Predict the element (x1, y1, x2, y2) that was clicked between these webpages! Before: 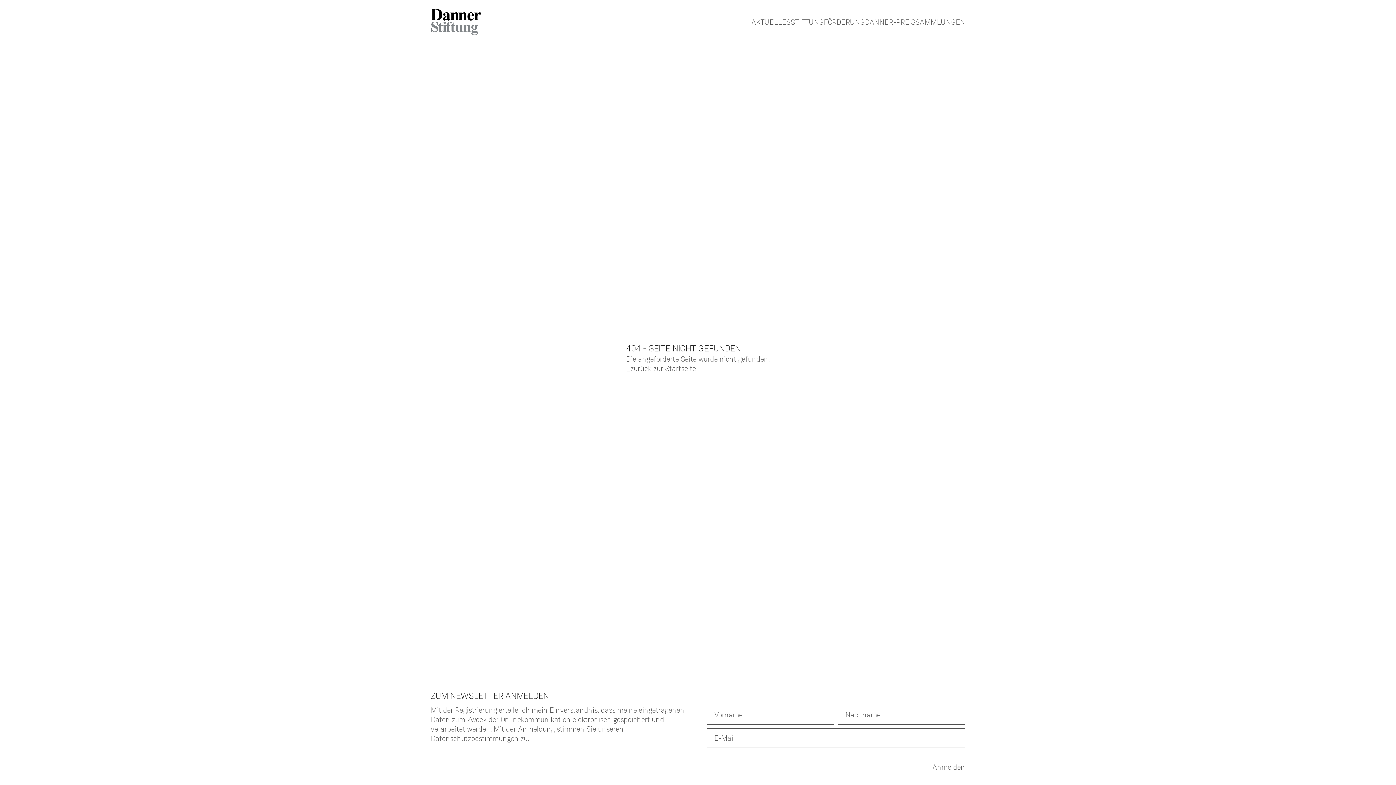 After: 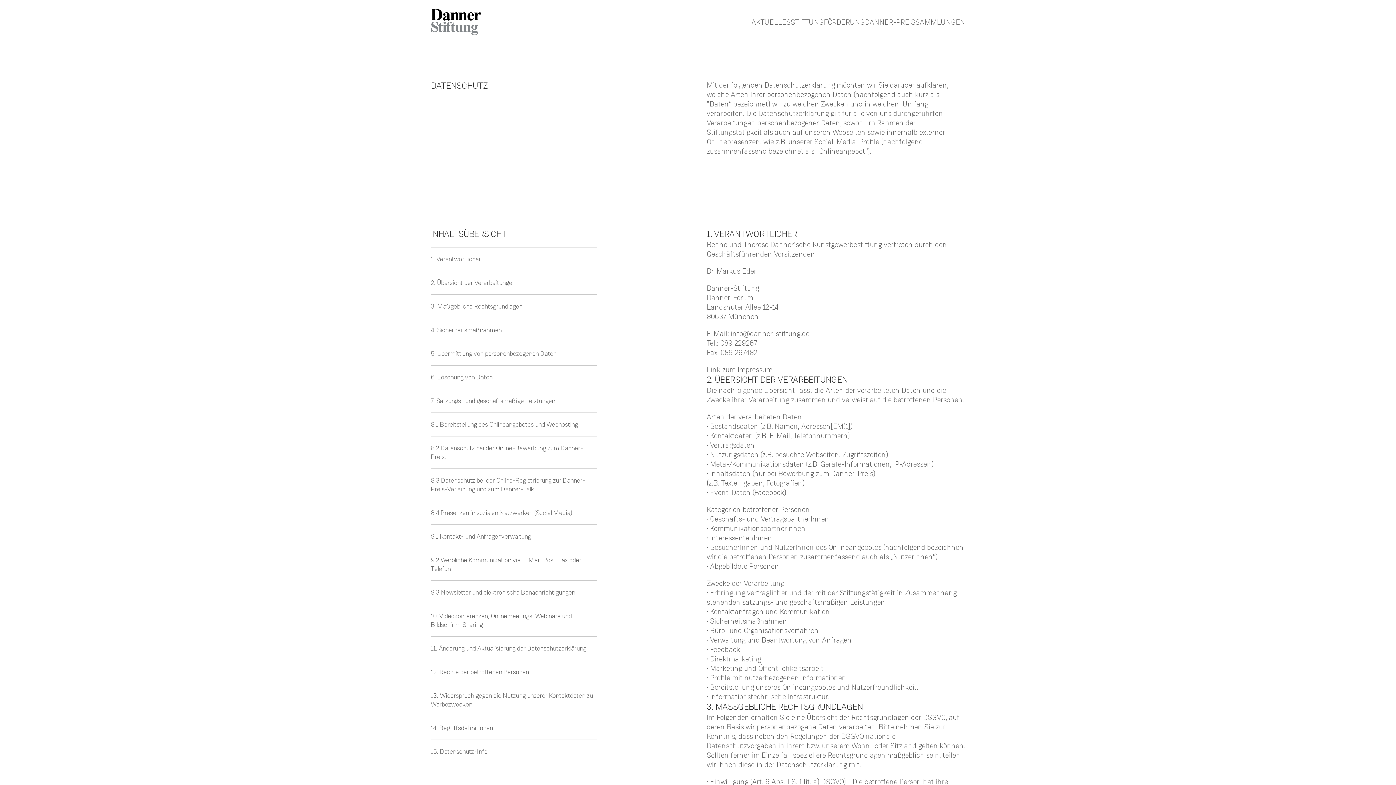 Action: bbox: (430, 734, 518, 743) label: Datenschutzbestimmungen